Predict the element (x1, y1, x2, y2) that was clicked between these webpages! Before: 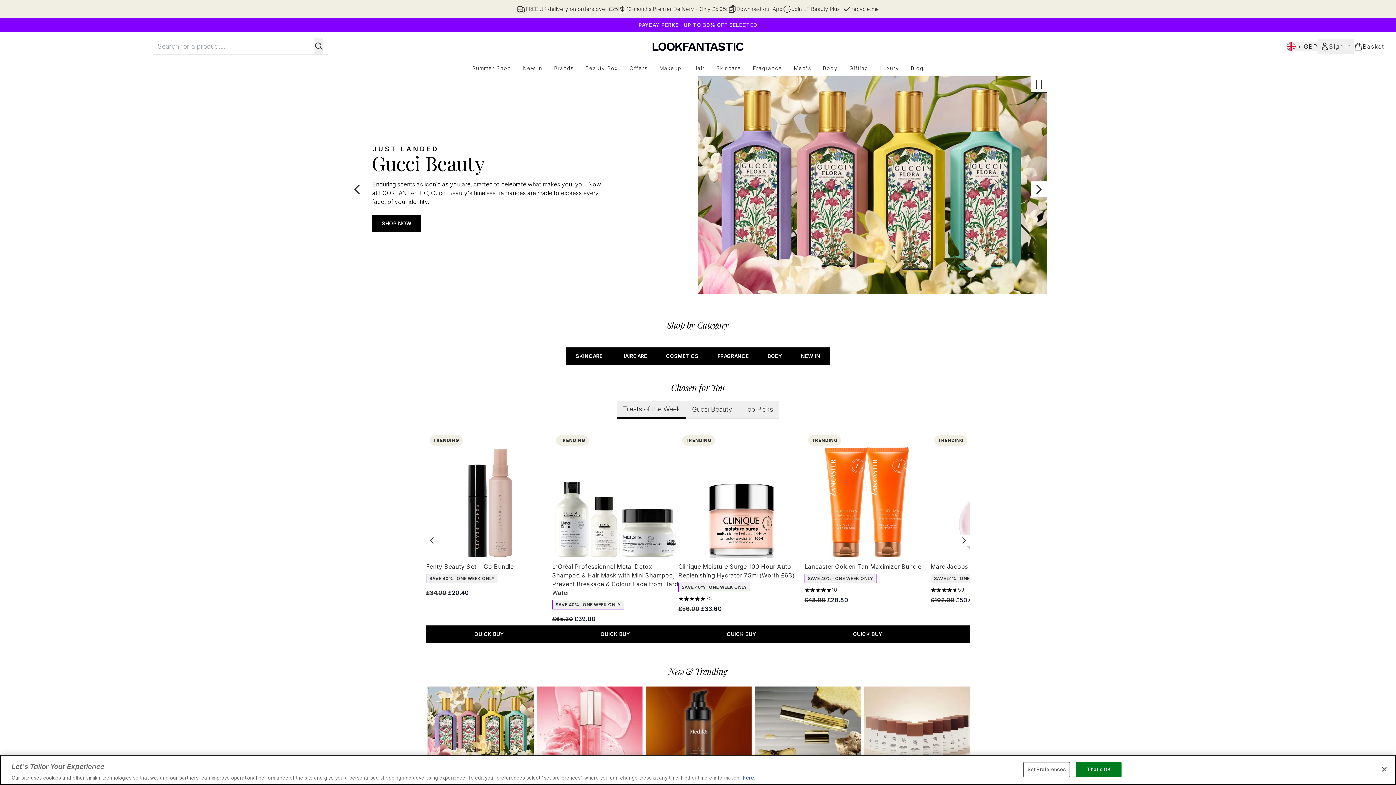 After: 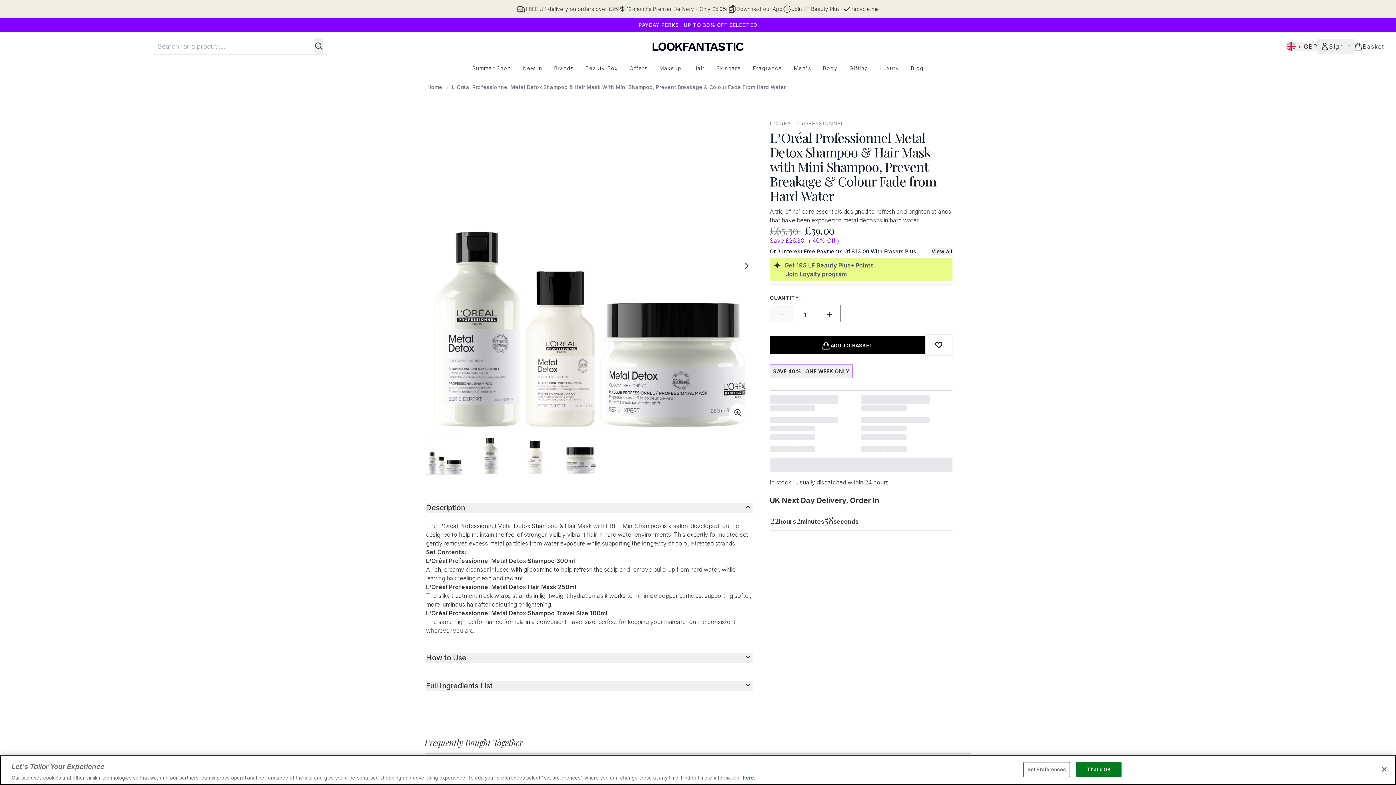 Action: bbox: (552, 432, 678, 558)